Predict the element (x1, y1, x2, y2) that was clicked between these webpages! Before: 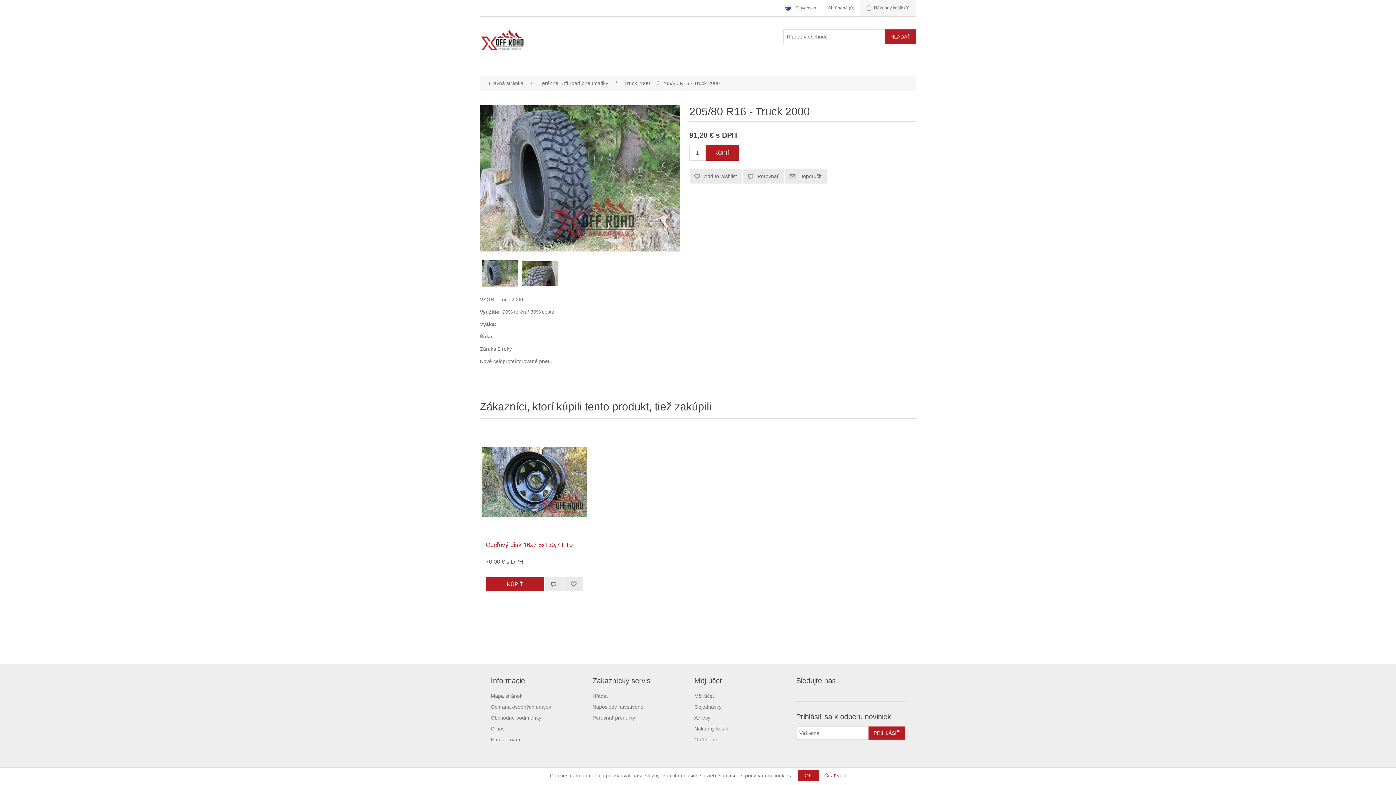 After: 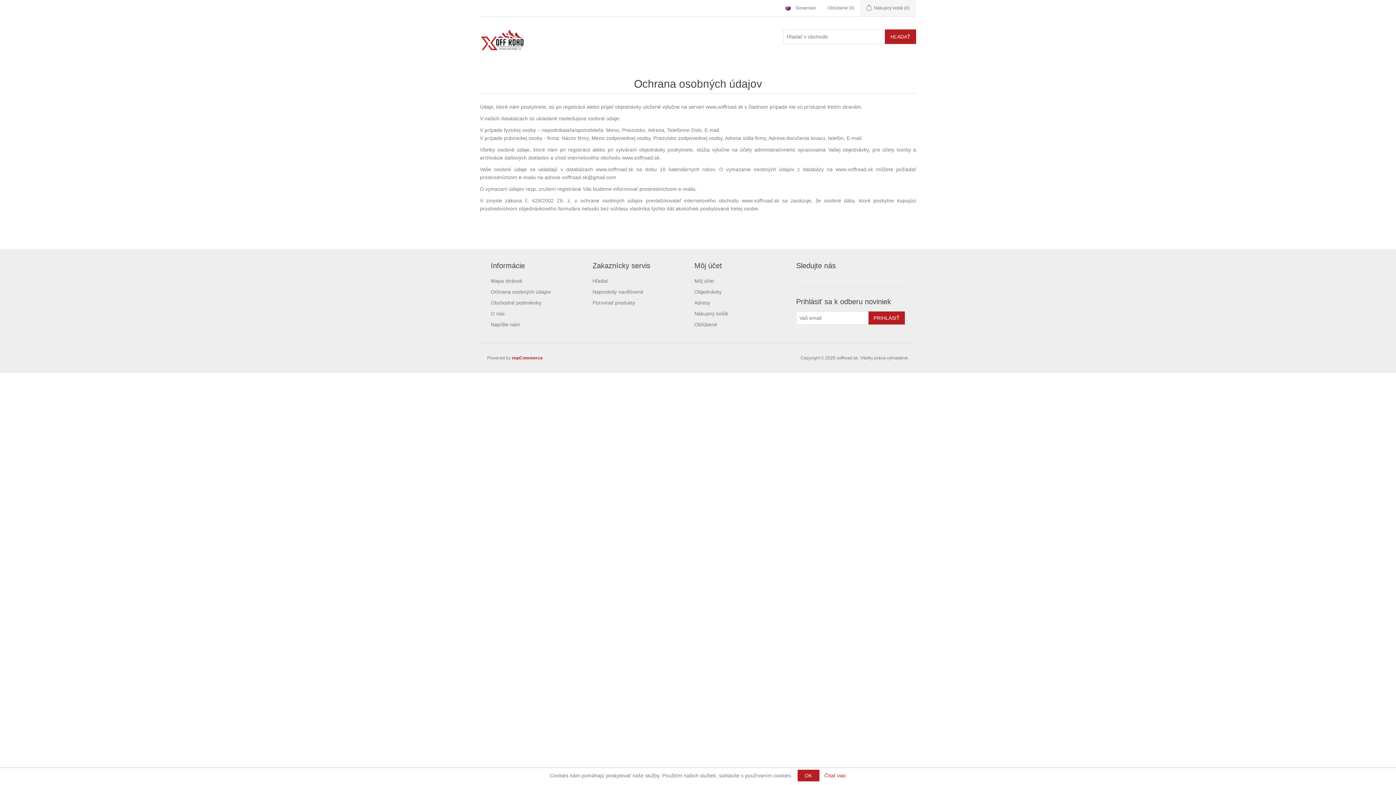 Action: label: Čítať viac bbox: (820, 773, 846, 778)